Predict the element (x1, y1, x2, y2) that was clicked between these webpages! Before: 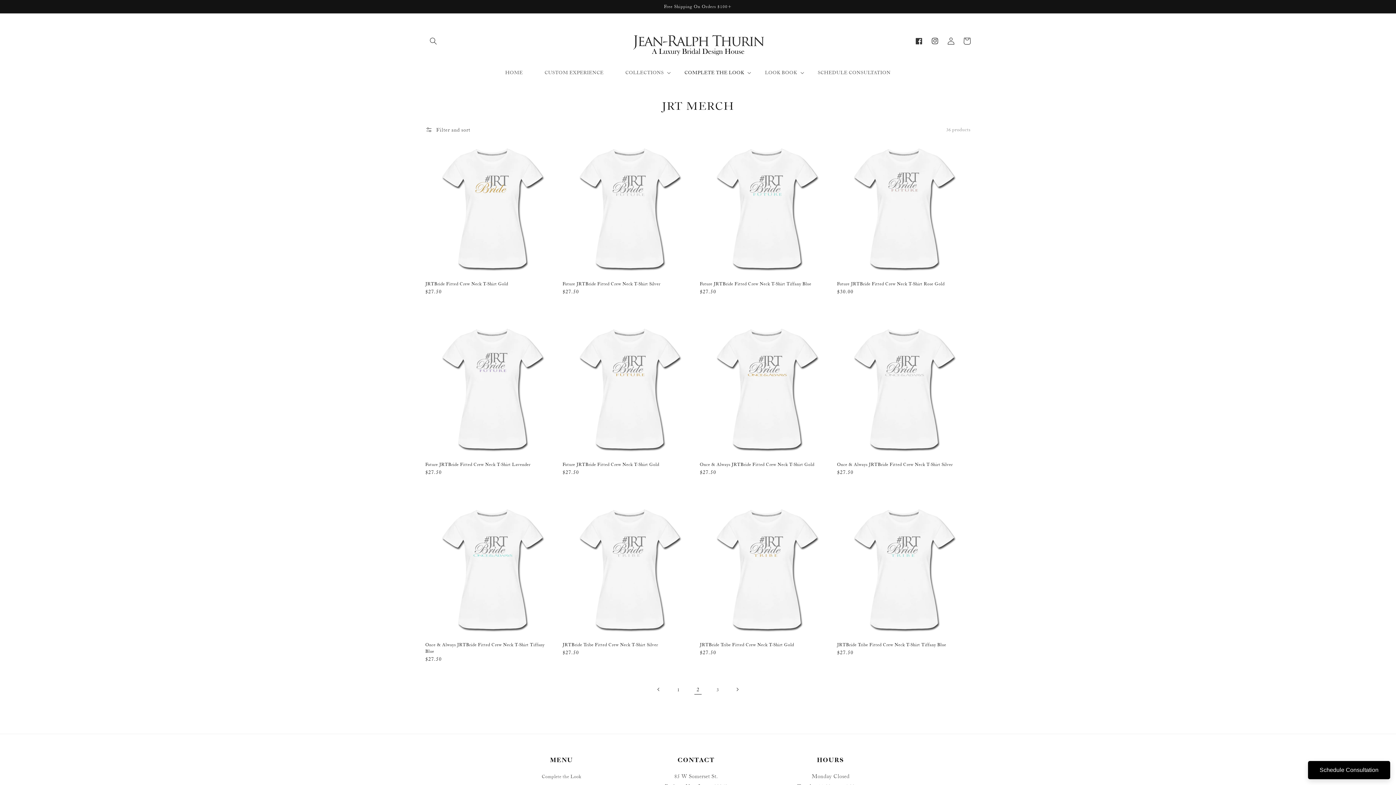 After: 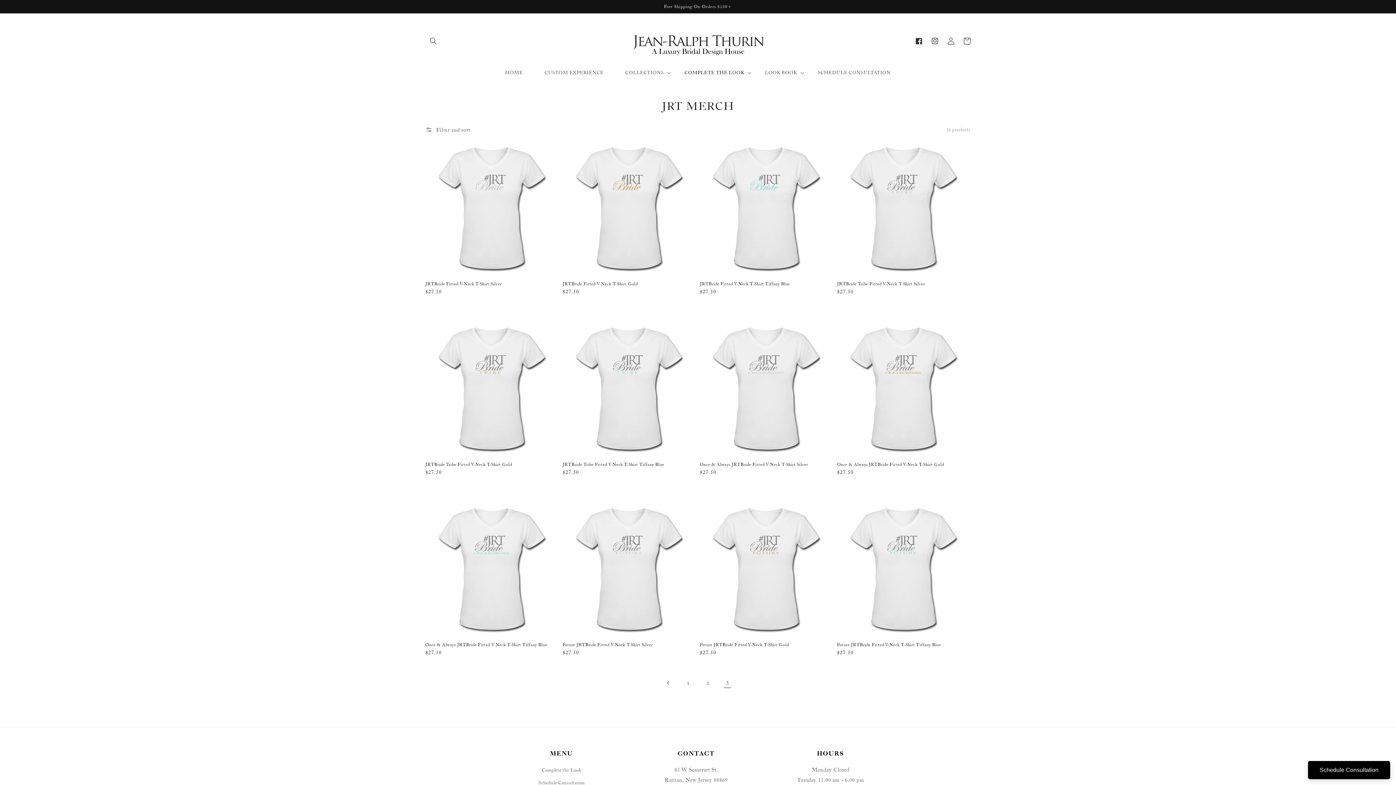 Action: label: Page 3 bbox: (709, 681, 725, 697)